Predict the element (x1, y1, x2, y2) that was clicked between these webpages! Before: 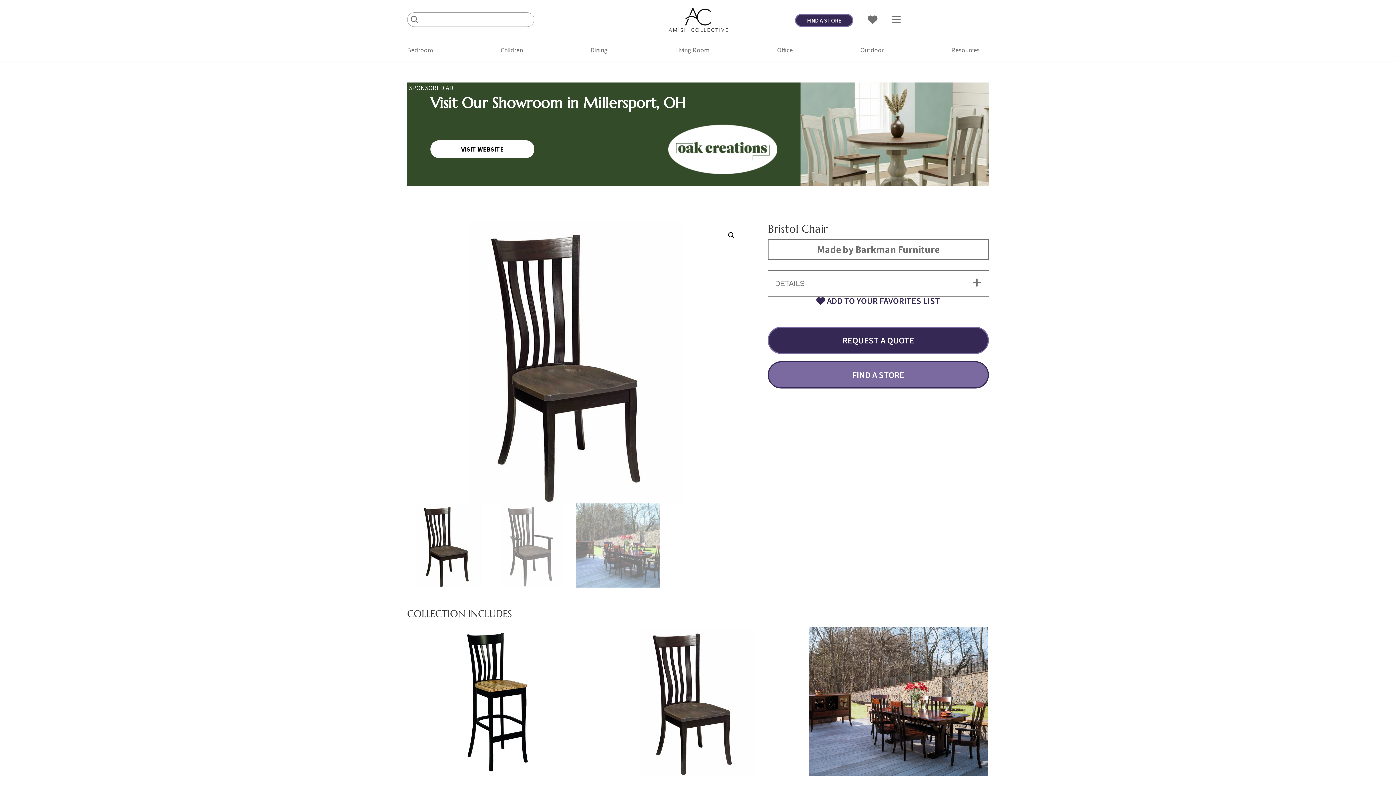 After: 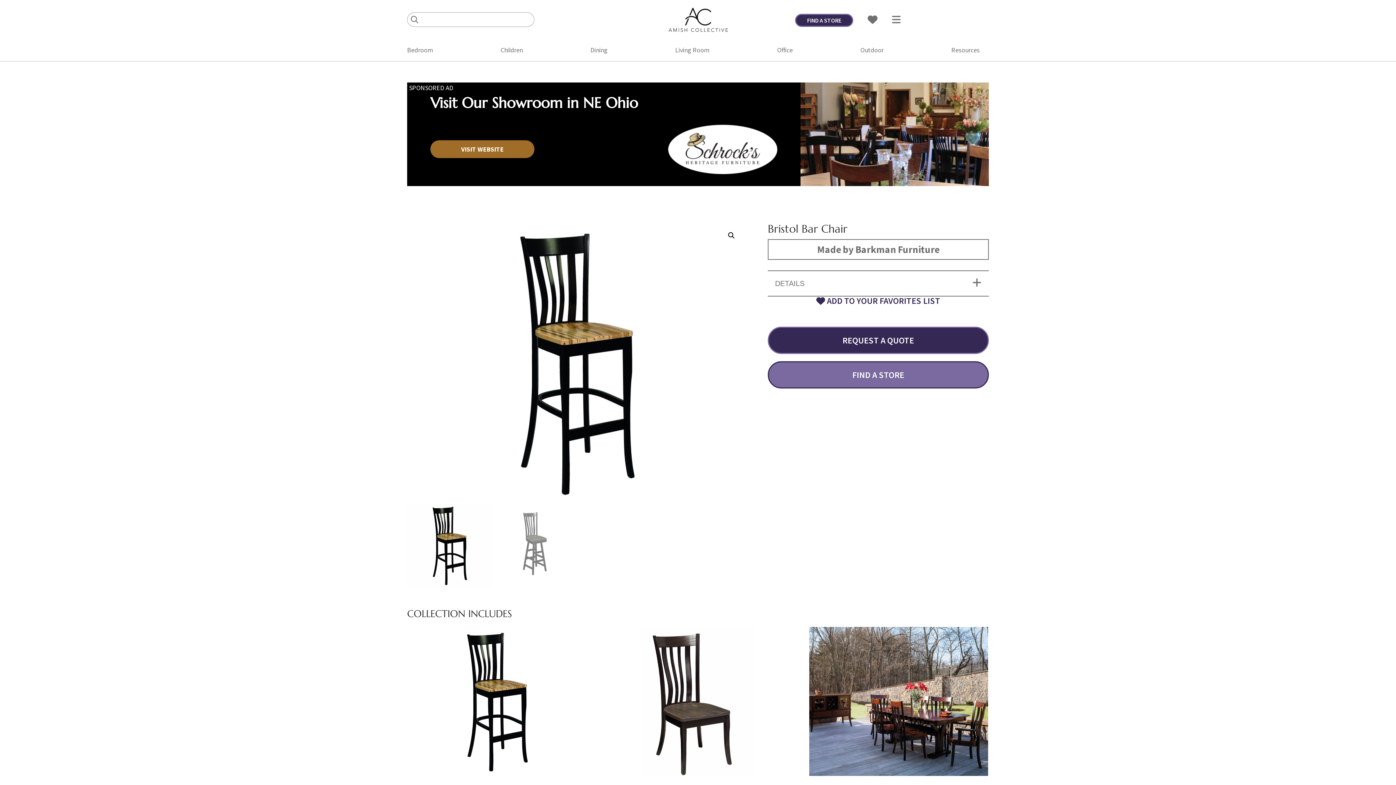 Action: label: Bristol Bar Chair bbox: (407, 627, 586, 797)